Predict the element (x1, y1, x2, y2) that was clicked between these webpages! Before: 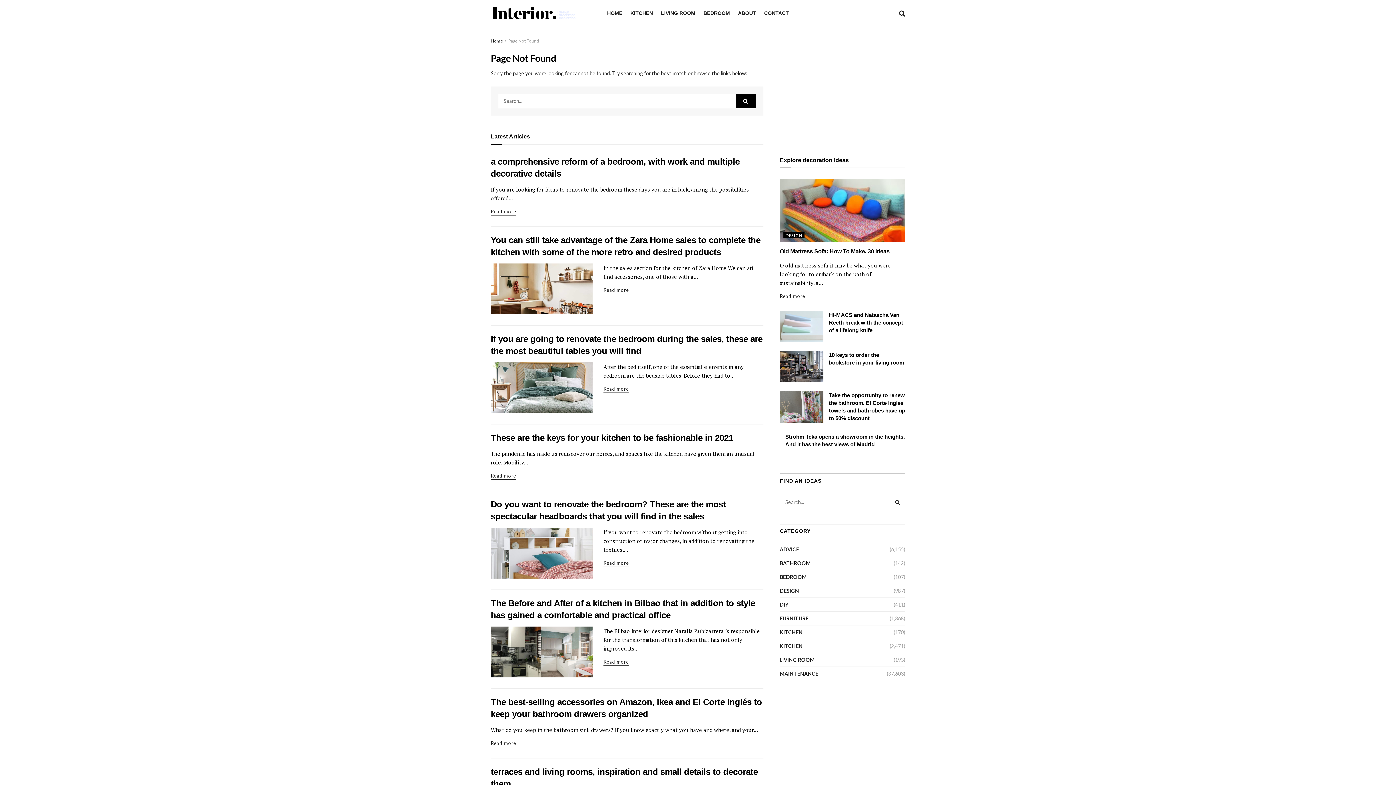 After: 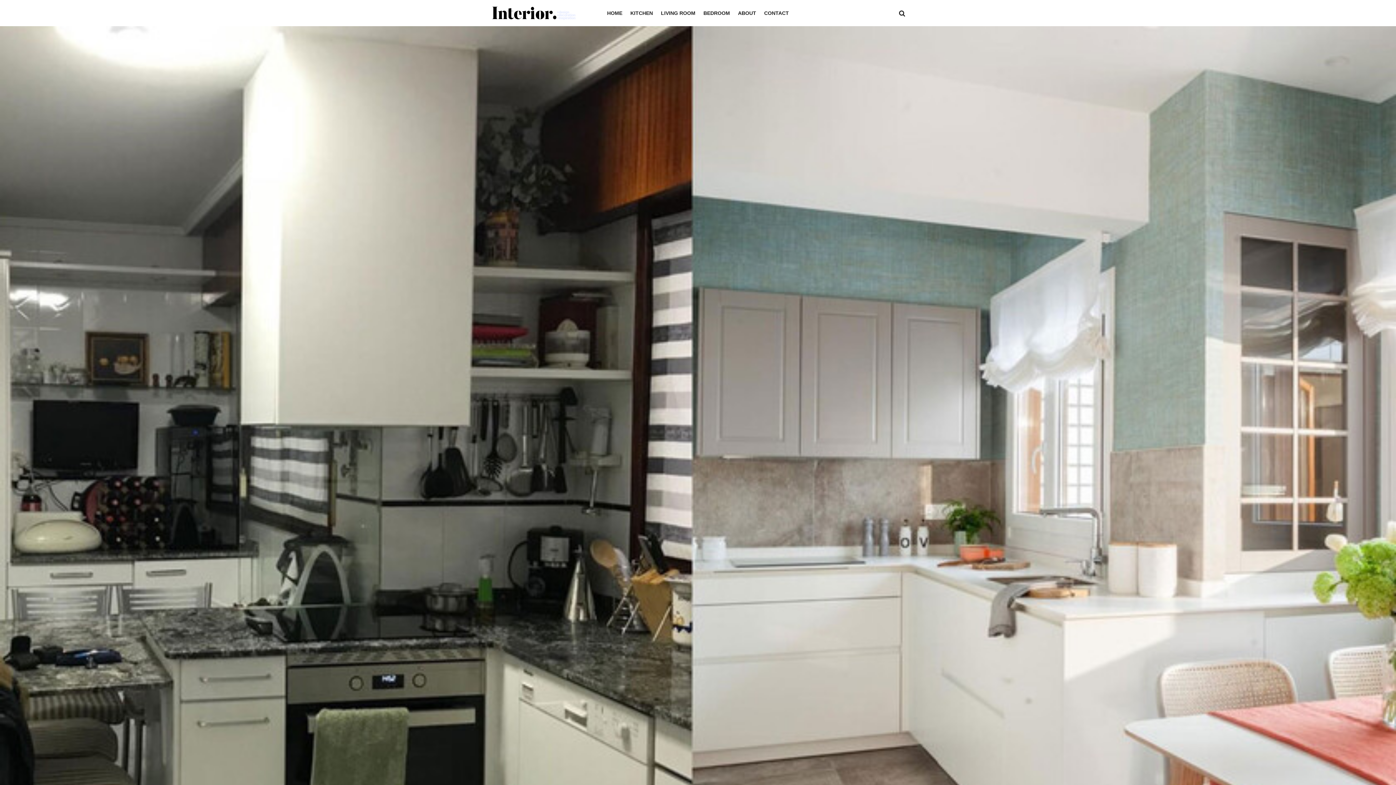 Action: bbox: (490, 626, 592, 677)